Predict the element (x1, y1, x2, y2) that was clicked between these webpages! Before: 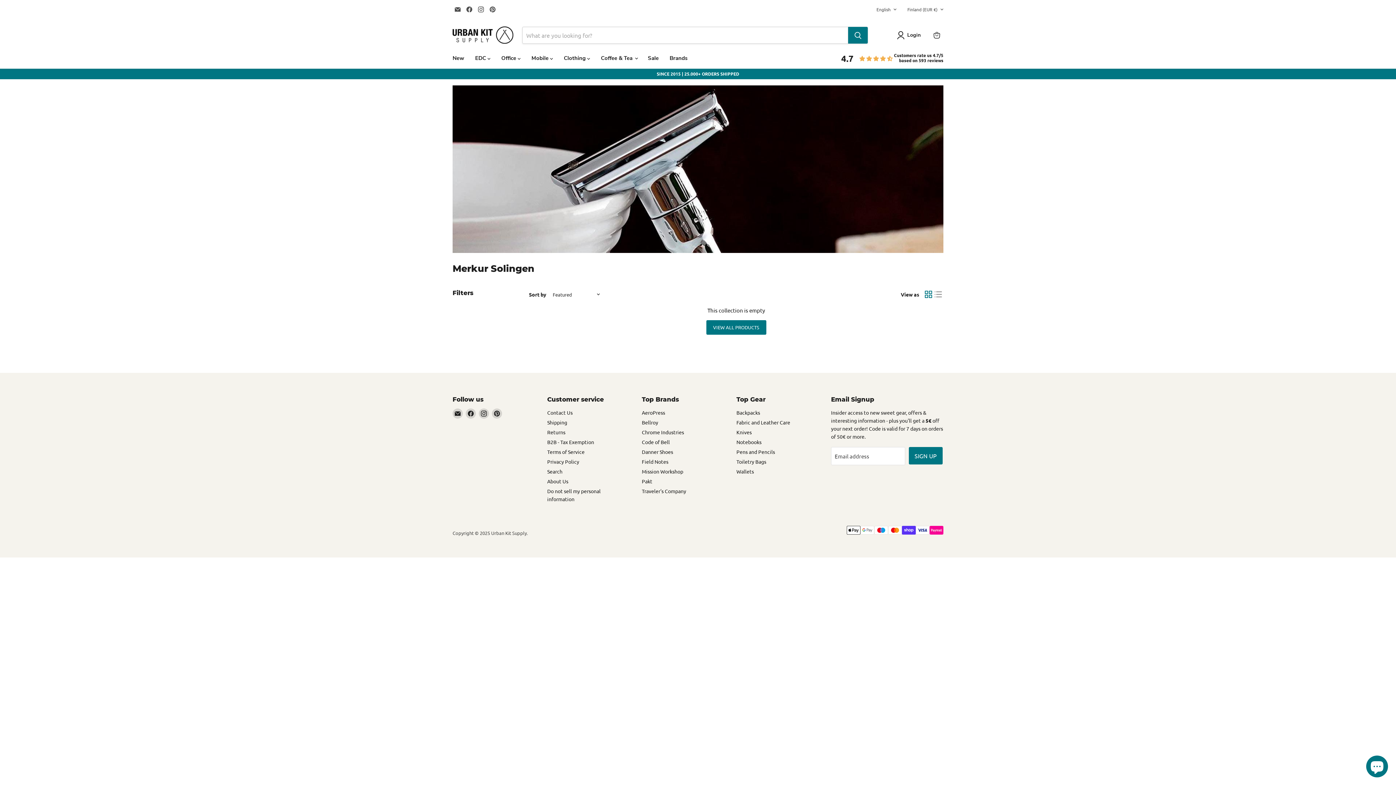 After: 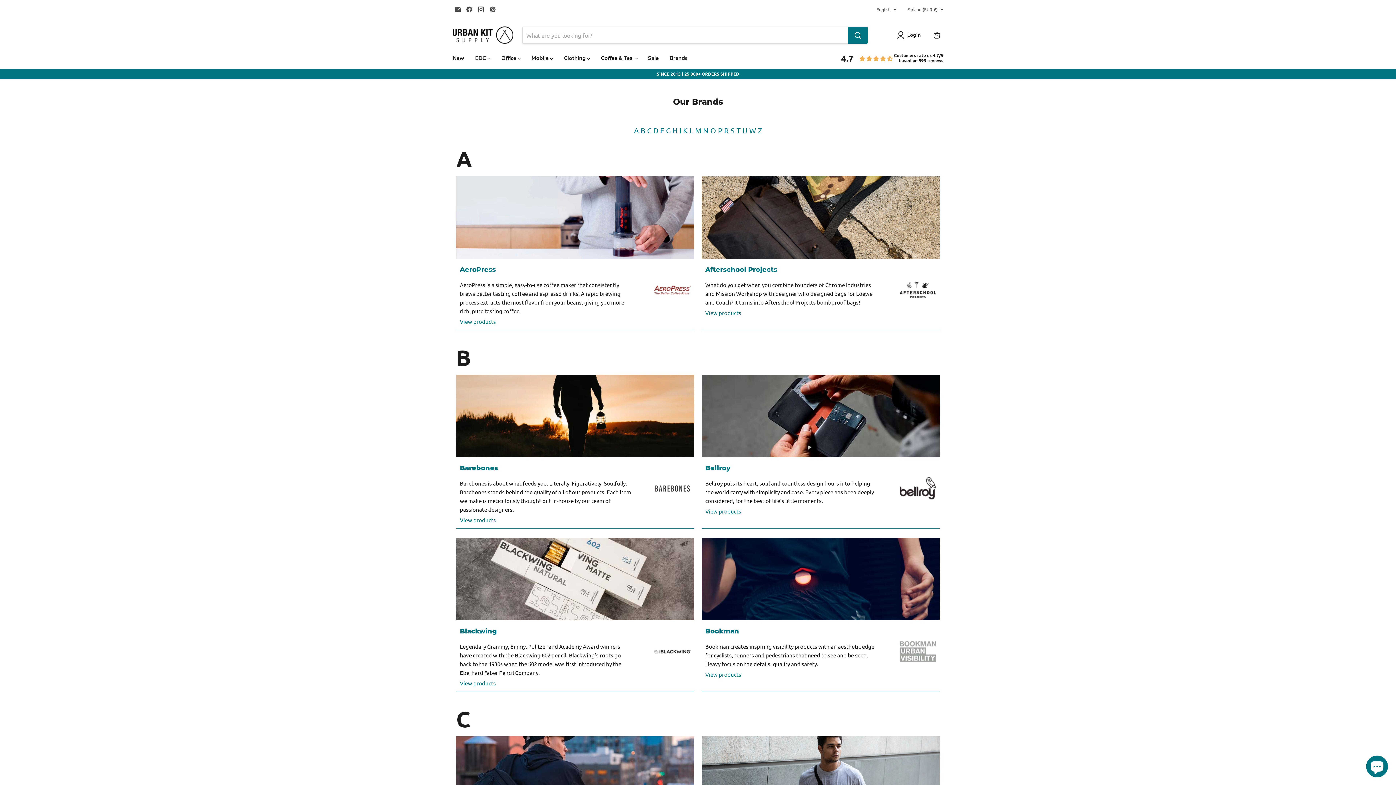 Action: bbox: (664, 50, 693, 65) label: Brands